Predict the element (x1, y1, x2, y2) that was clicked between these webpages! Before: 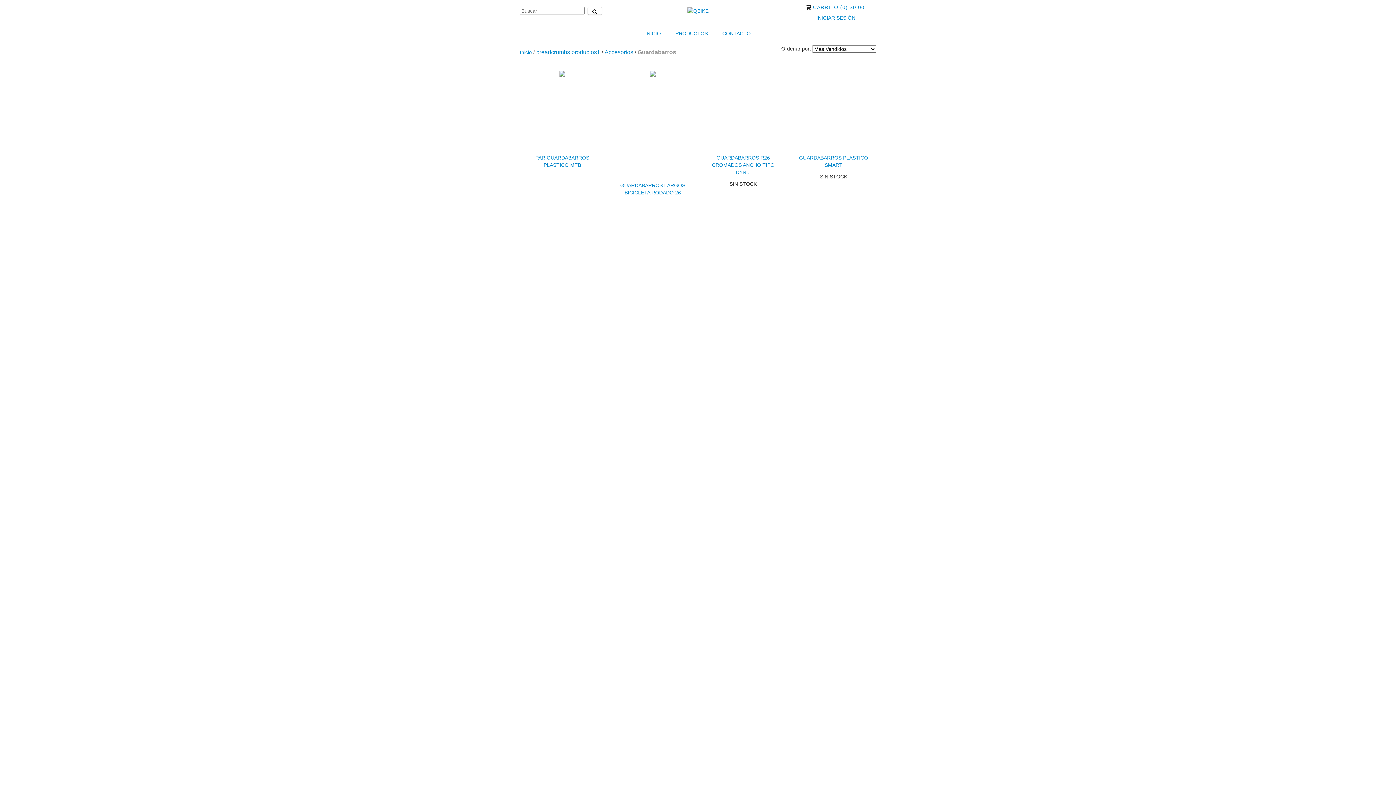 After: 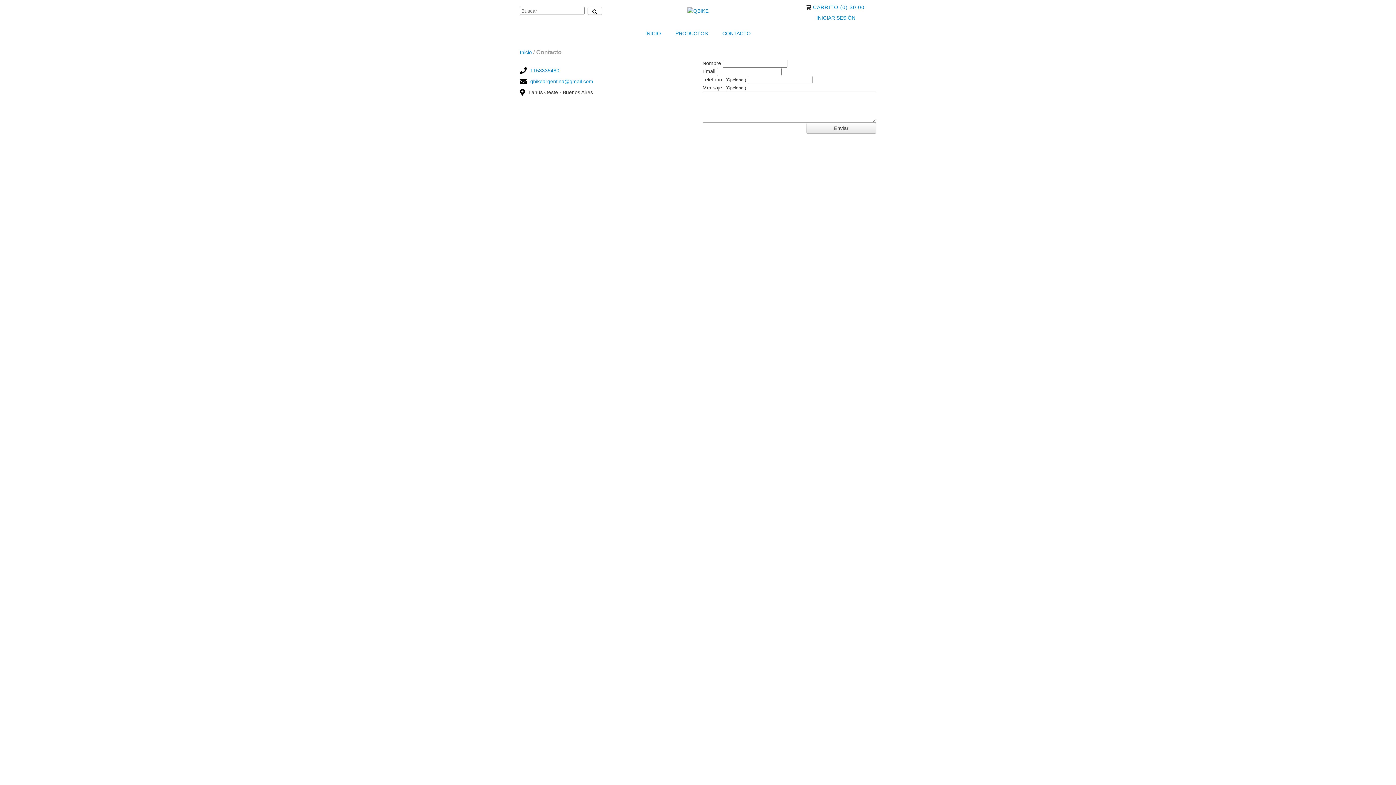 Action: bbox: (716, 25, 757, 41) label: CONTACTO